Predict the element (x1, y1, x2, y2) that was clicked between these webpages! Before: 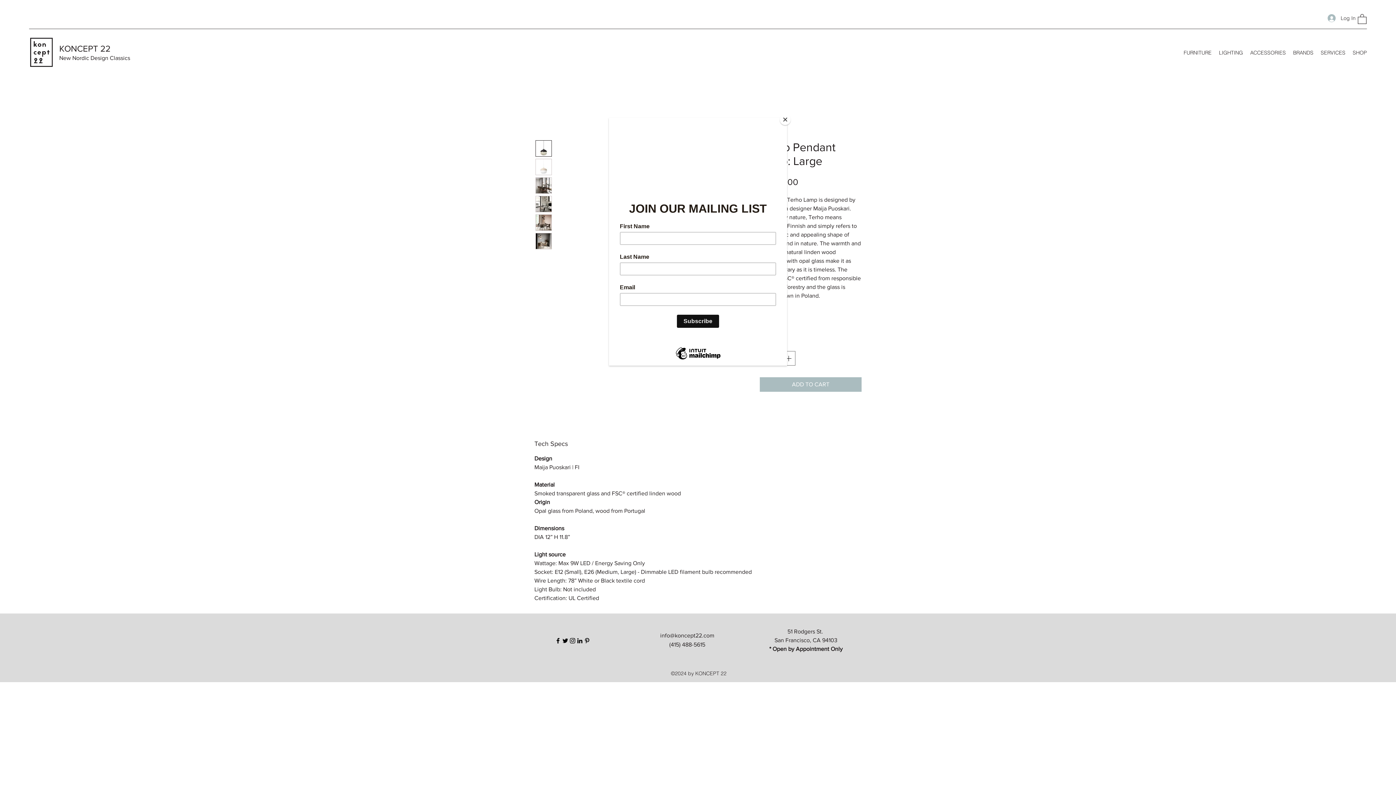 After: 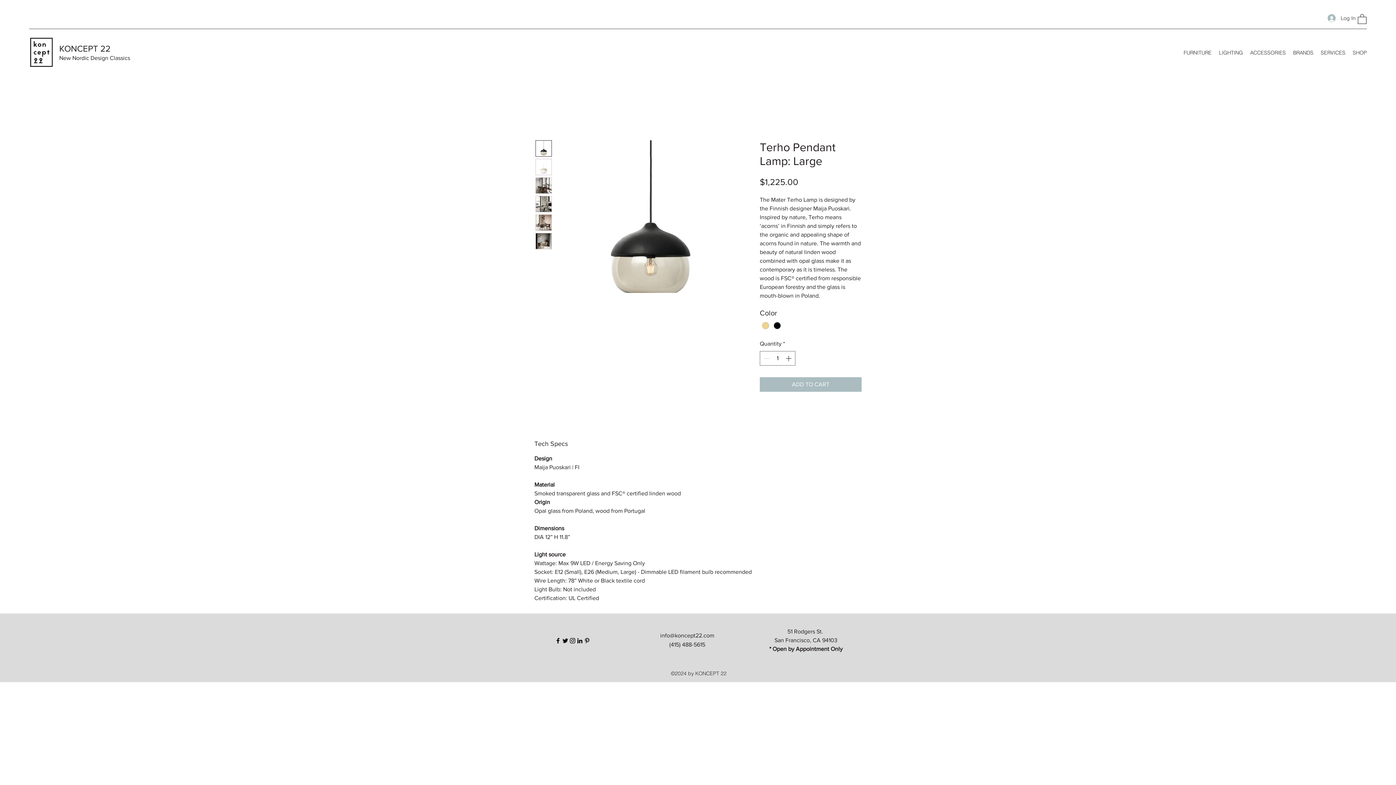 Action: bbox: (780, 114, 790, 125) label: Close